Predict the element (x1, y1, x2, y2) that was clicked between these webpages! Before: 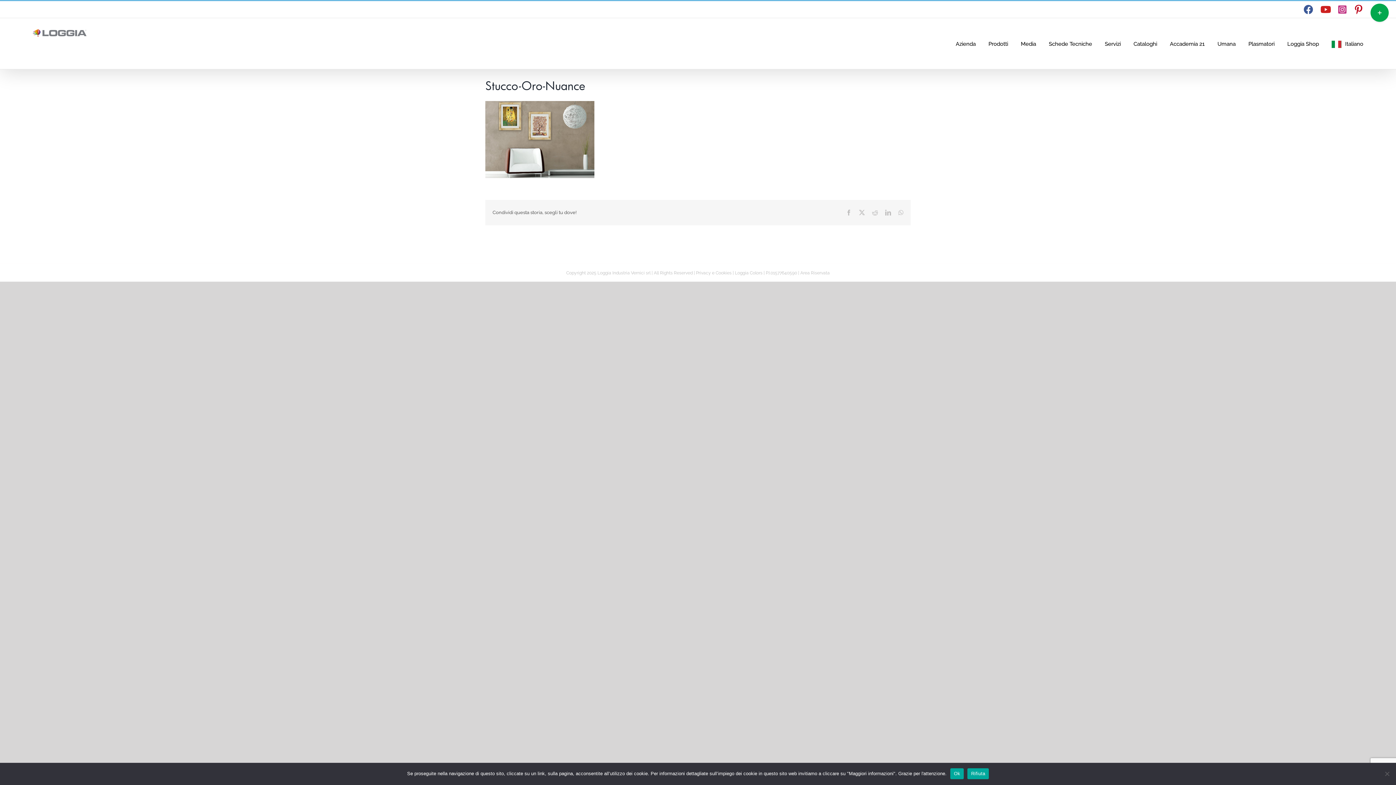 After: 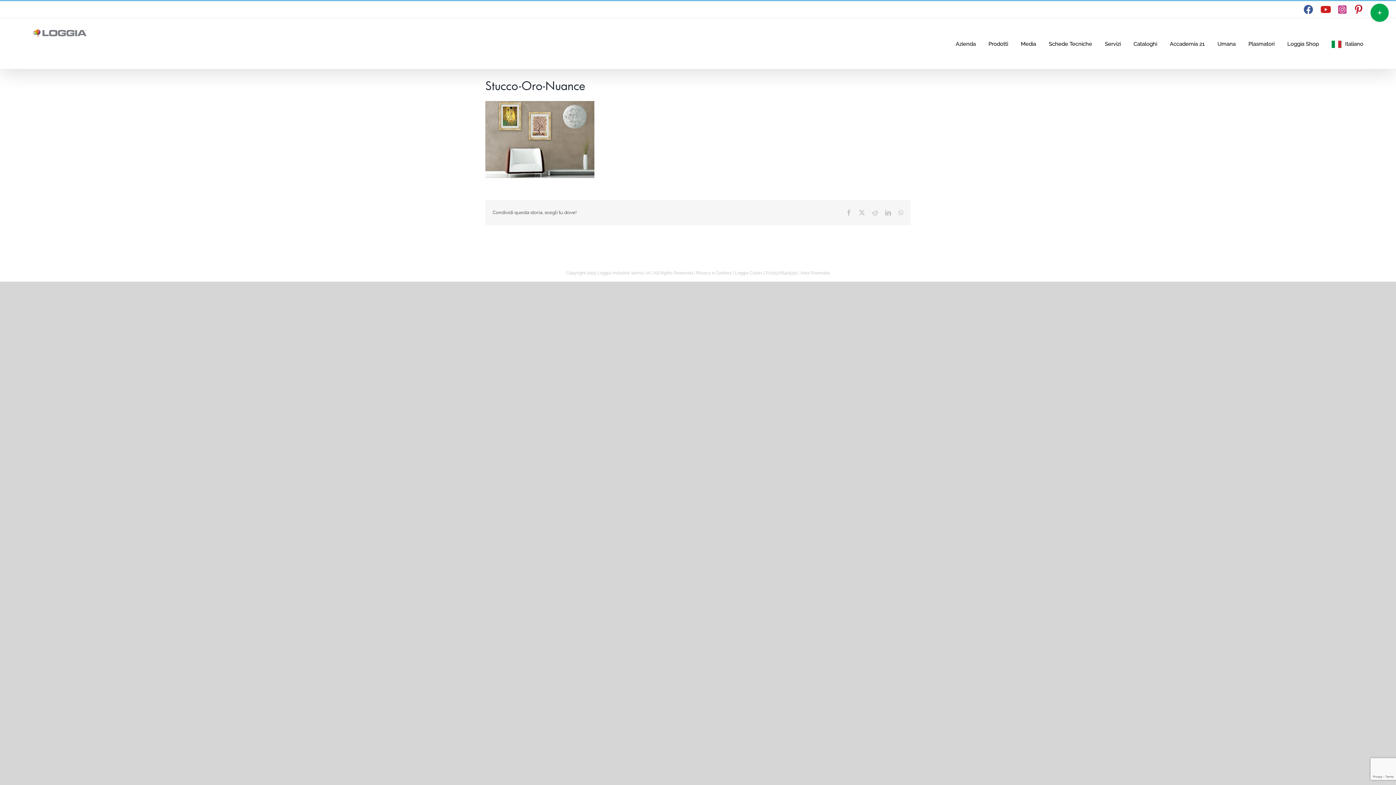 Action: bbox: (967, 768, 989, 779) label: Rifiuta